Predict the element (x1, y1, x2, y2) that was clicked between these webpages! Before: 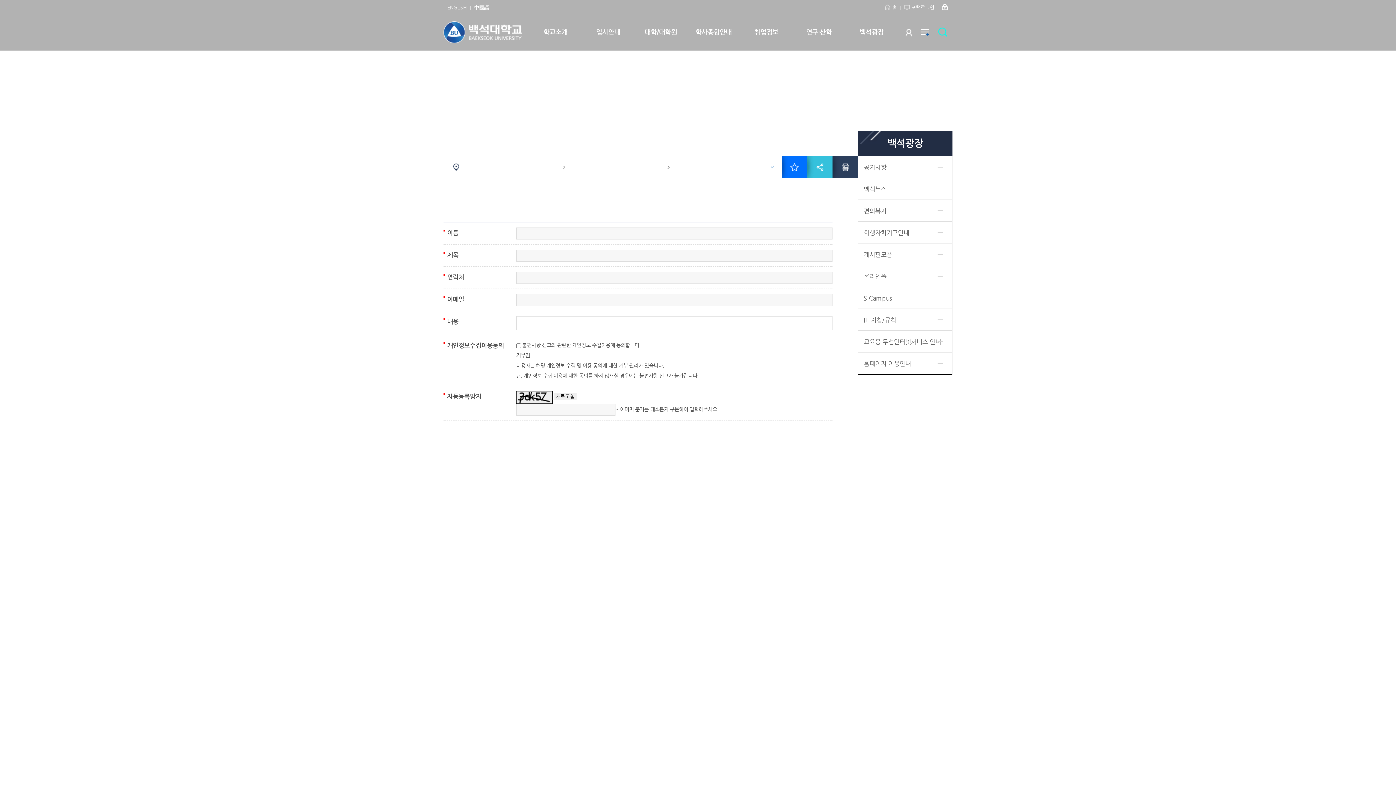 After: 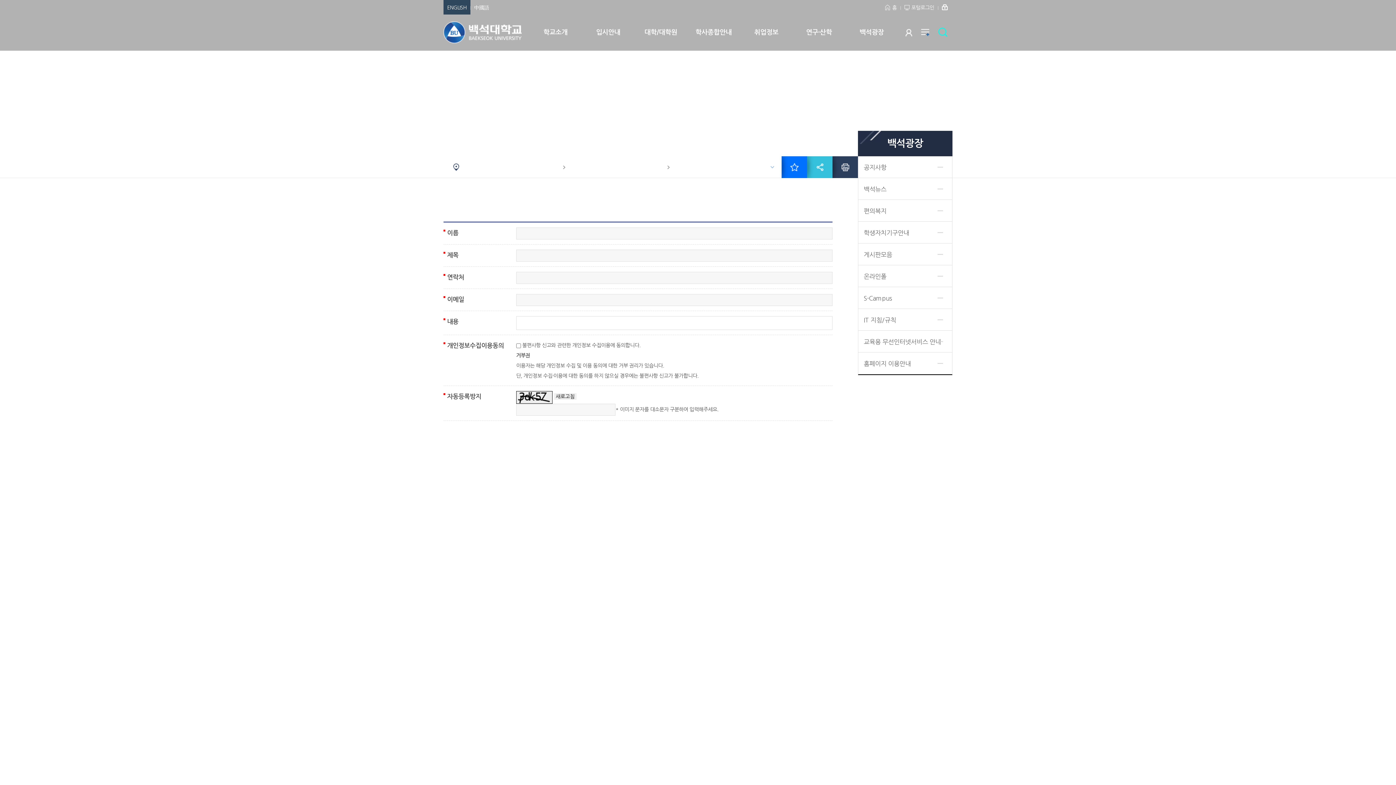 Action: label: ENGLISH bbox: (443, 0, 470, 14)